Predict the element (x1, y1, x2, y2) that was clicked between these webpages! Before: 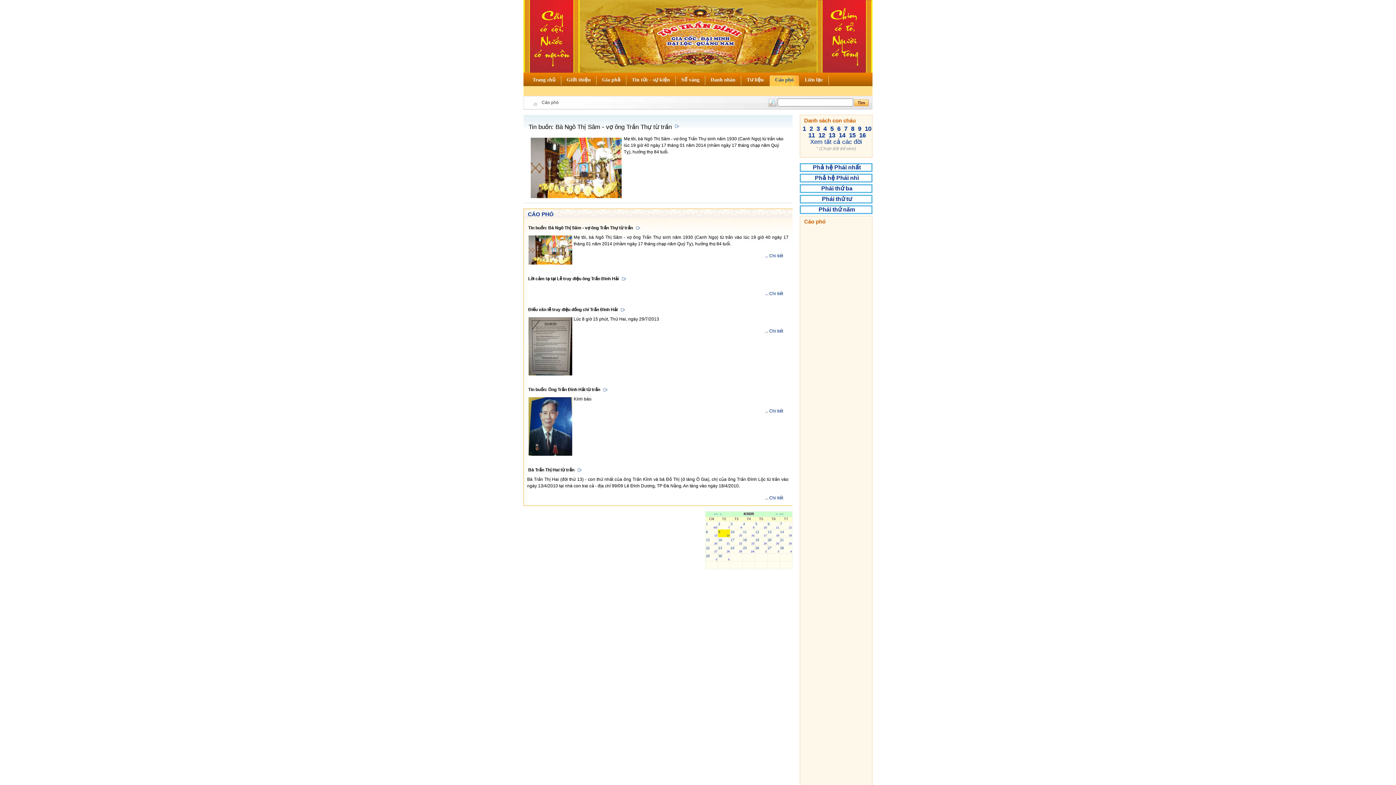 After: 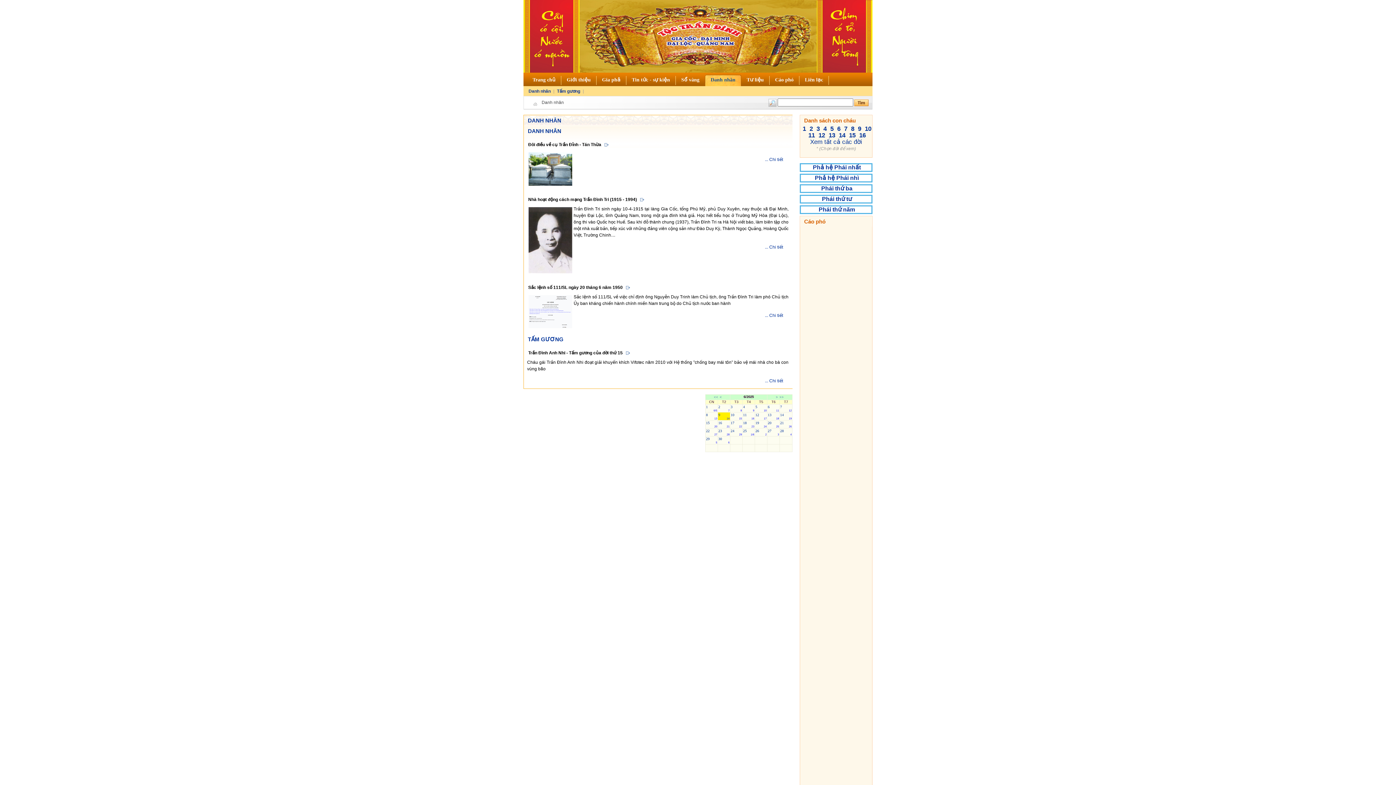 Action: bbox: (705, 74, 741, 86) label: Danh nhân